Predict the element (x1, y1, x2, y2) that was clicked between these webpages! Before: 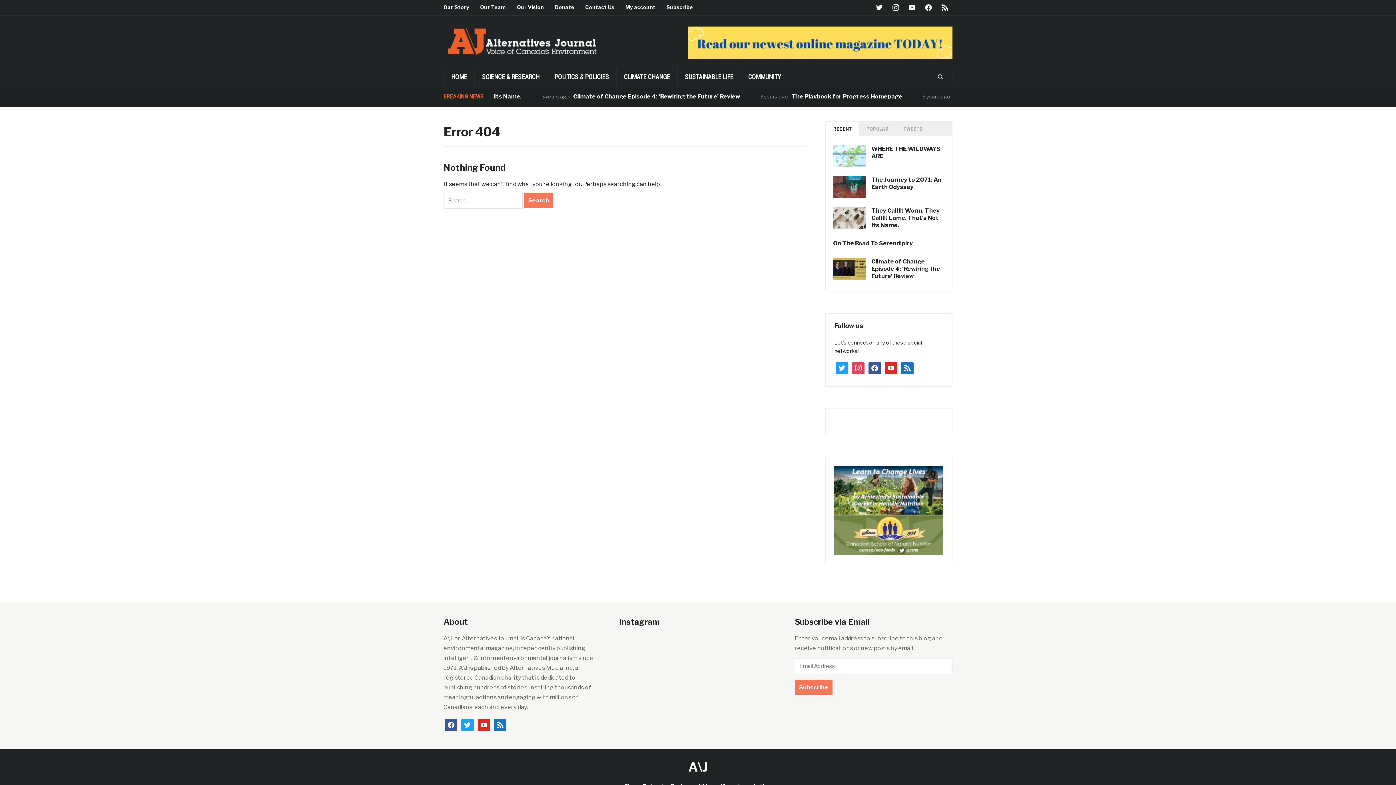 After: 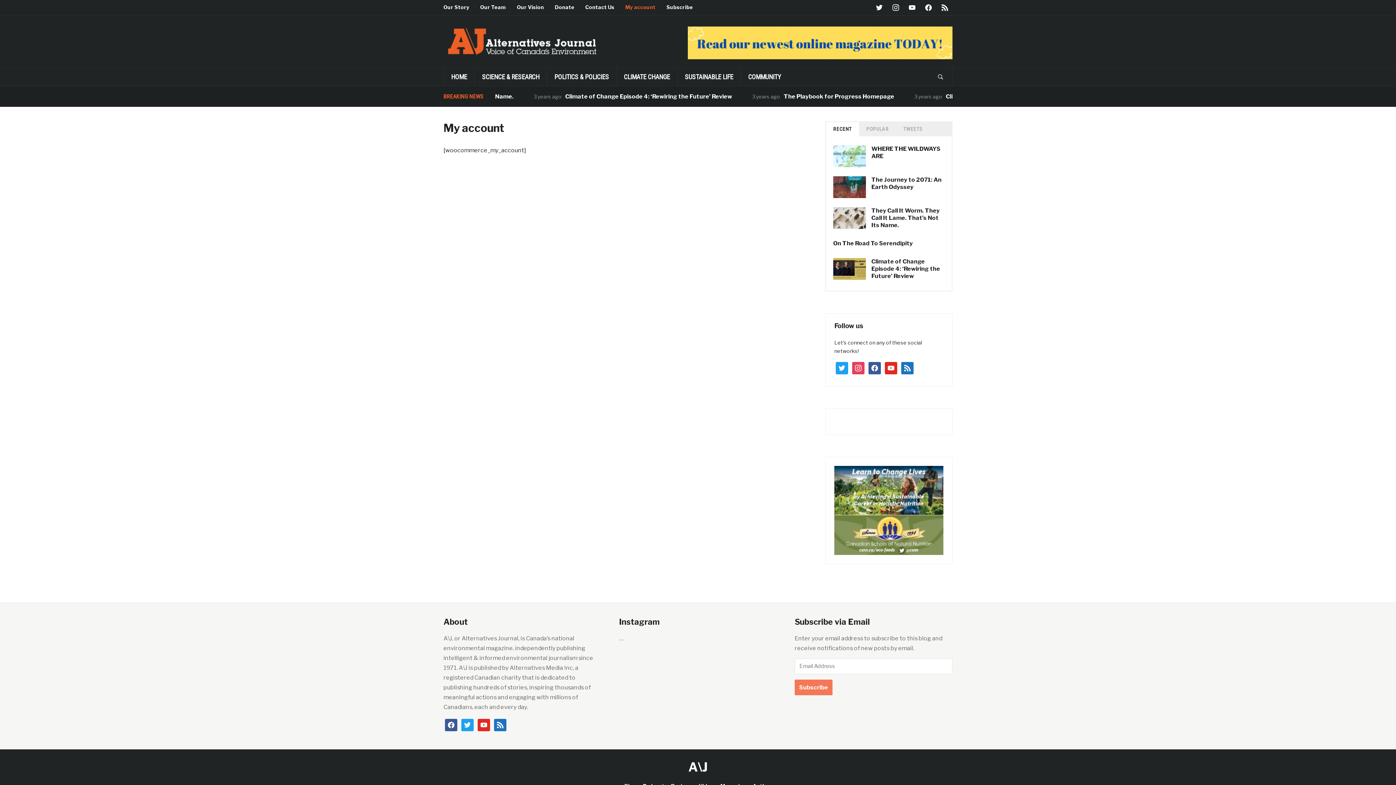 Action: bbox: (625, 0, 666, 14) label: My account